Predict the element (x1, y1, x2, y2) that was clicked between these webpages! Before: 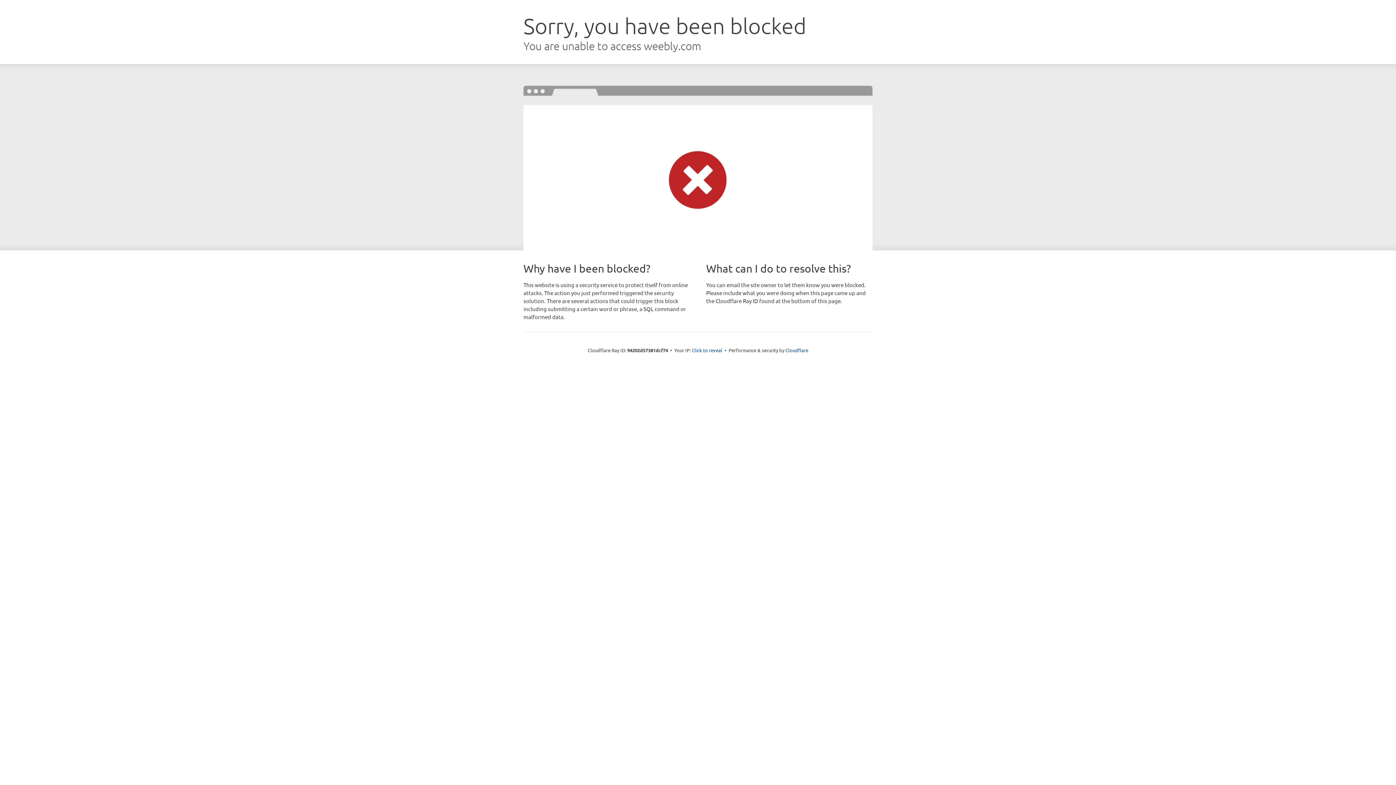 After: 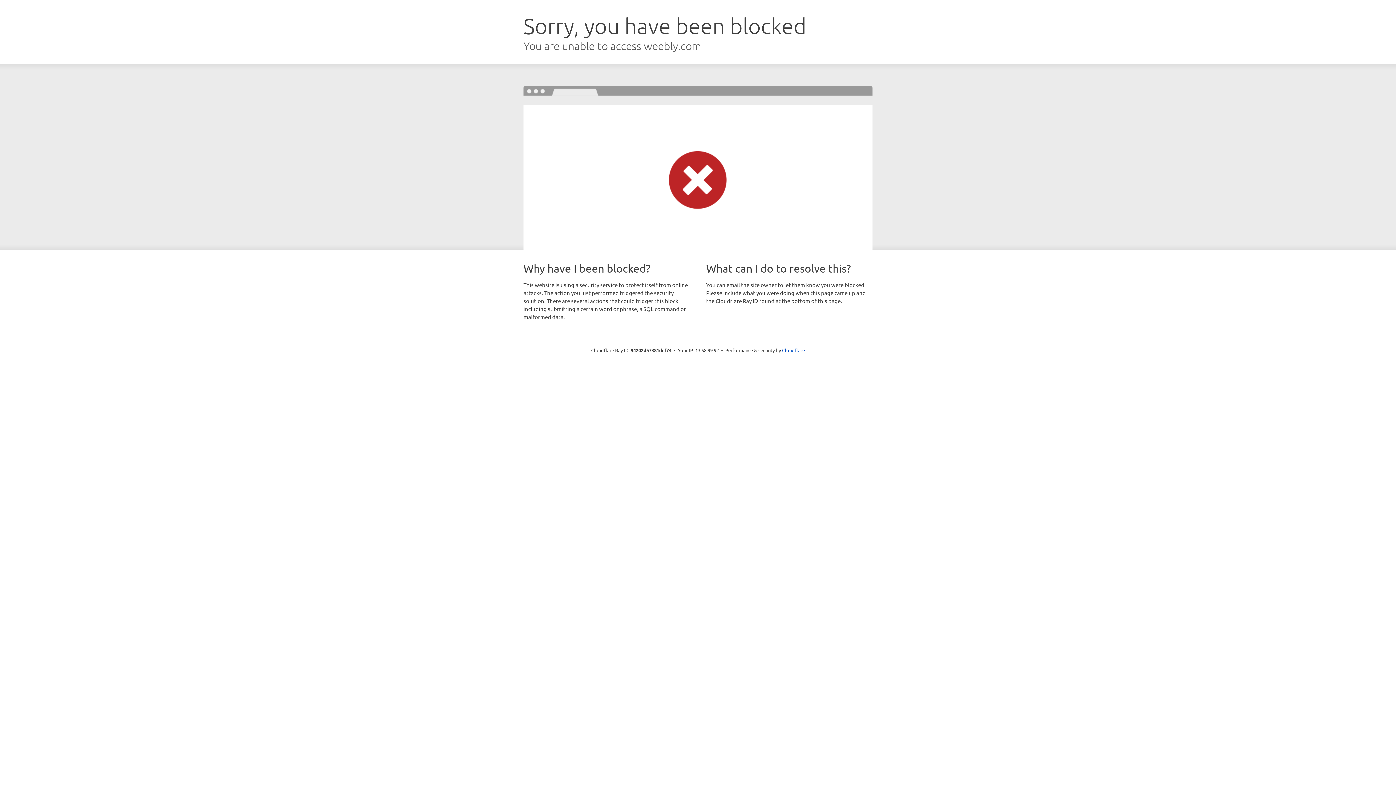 Action: bbox: (692, 346, 722, 353) label: Click to reveal